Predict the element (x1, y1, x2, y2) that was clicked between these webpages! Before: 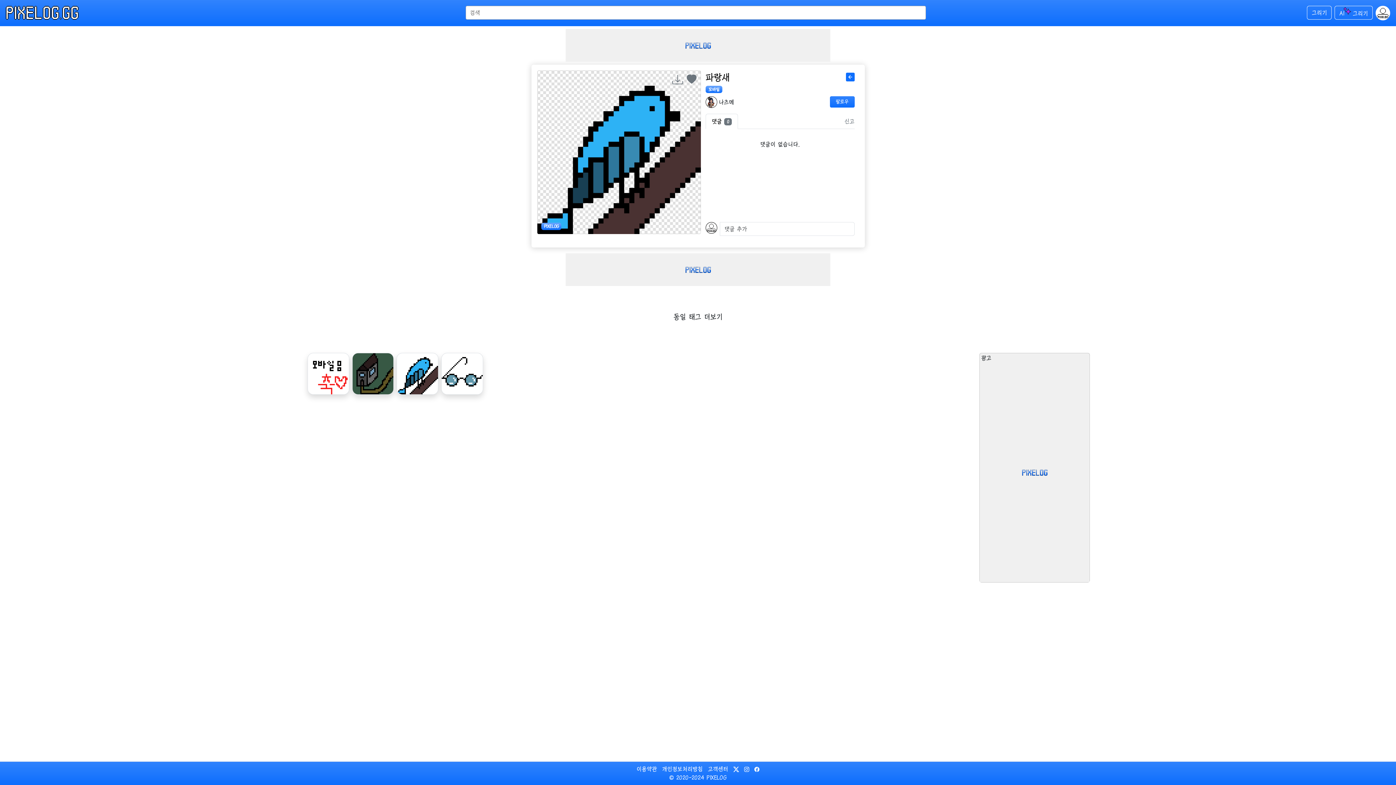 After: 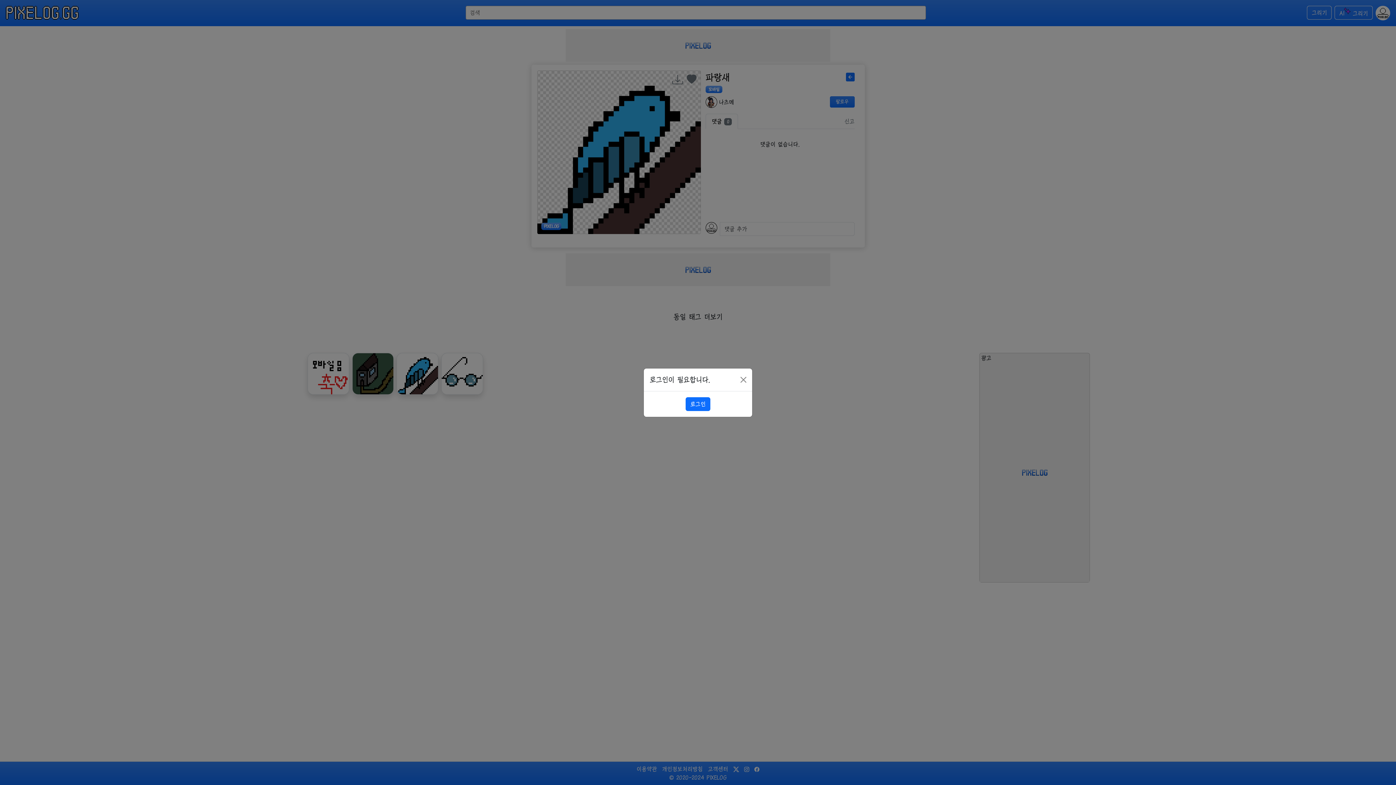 Action: bbox: (1335, 5, 1373, 19) label: AI 그리기